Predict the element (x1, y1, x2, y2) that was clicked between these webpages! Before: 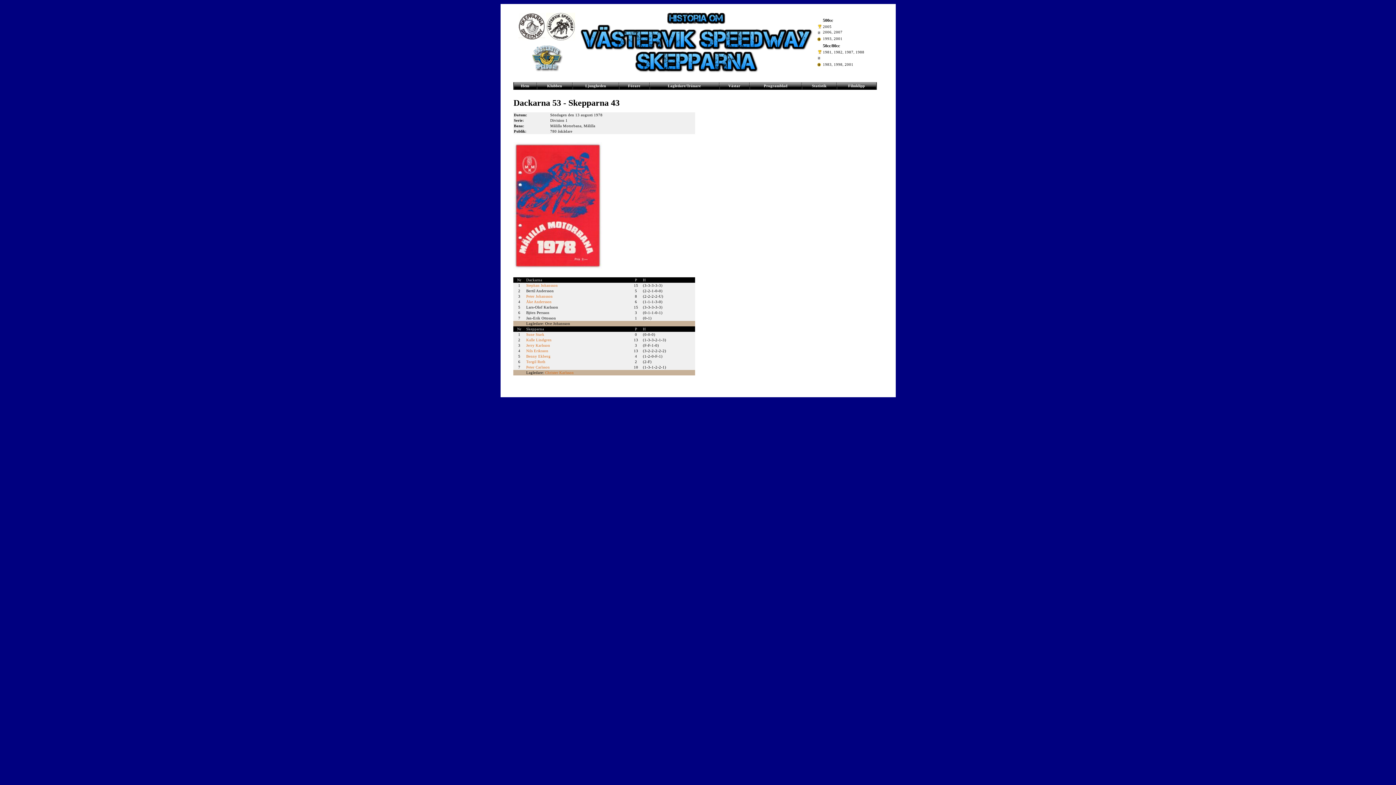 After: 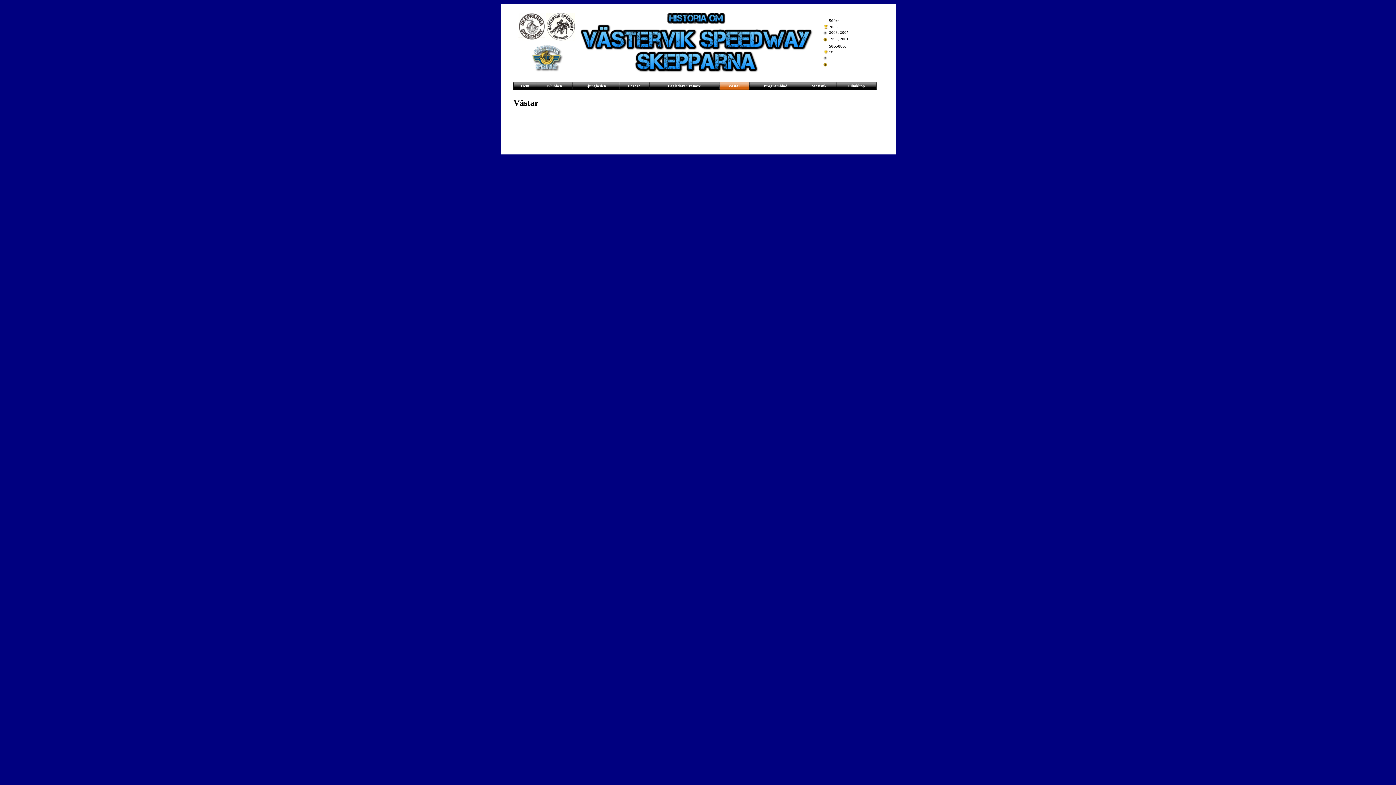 Action: label: Västar bbox: (728, 84, 740, 88)